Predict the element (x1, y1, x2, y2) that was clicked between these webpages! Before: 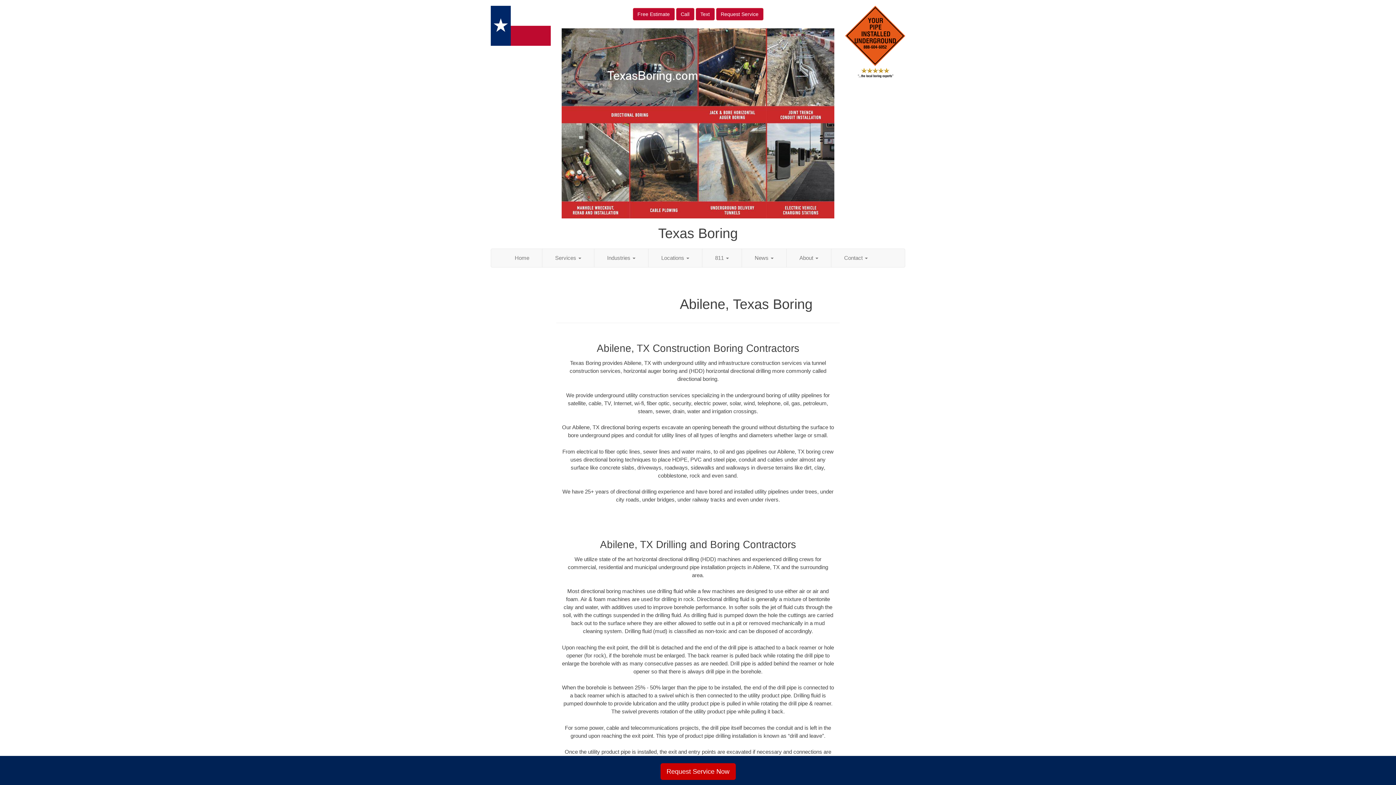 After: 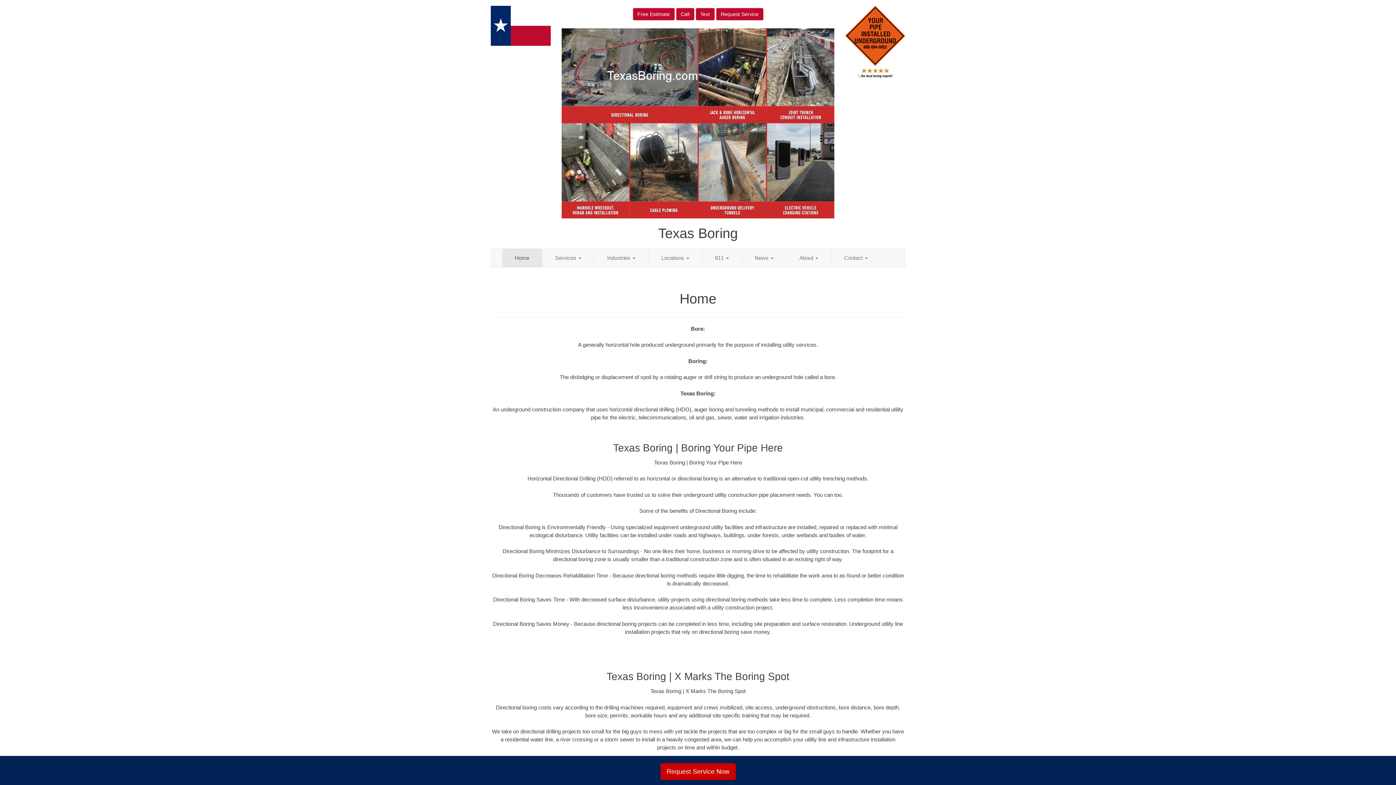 Action: bbox: (490, 5, 550, 45)